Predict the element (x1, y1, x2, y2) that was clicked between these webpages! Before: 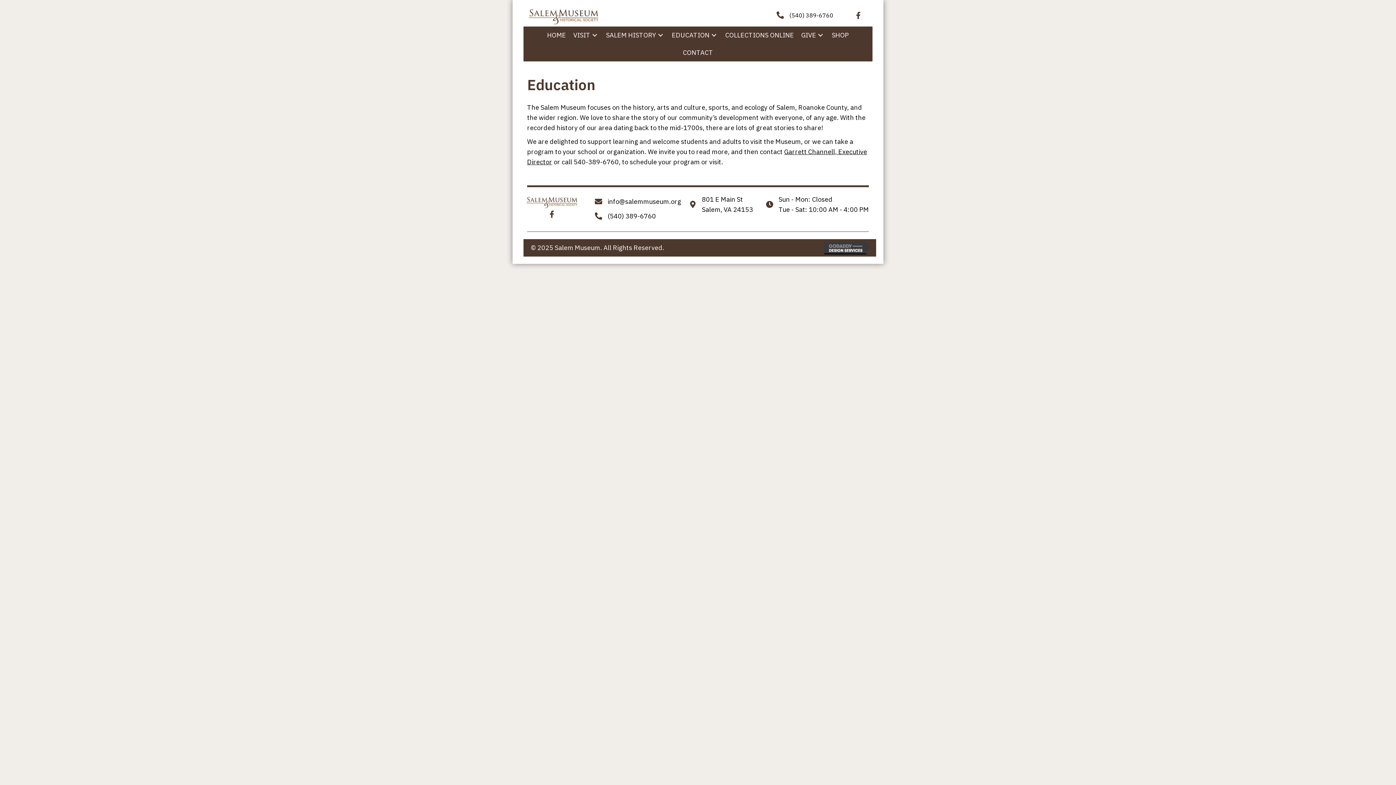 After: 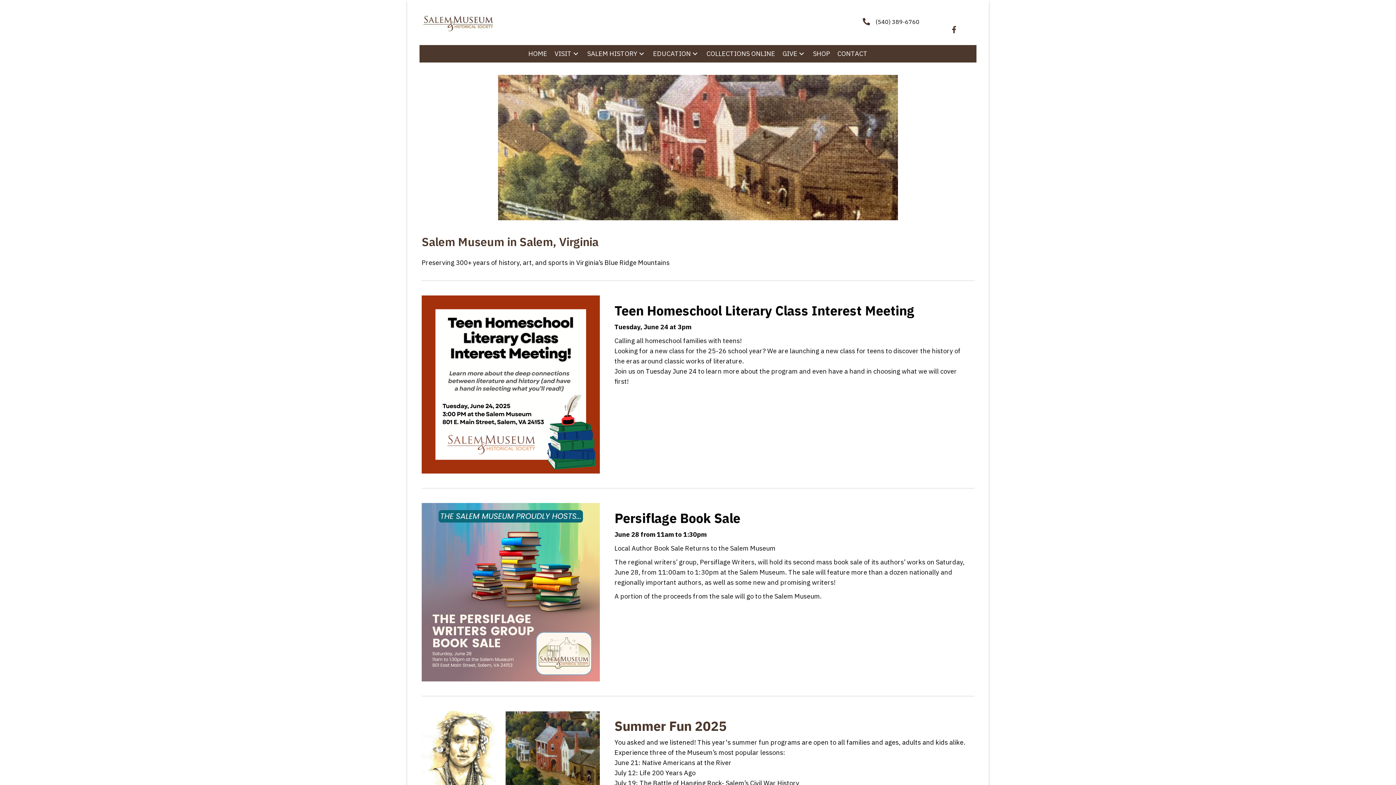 Action: bbox: (527, 12, 600, 20)